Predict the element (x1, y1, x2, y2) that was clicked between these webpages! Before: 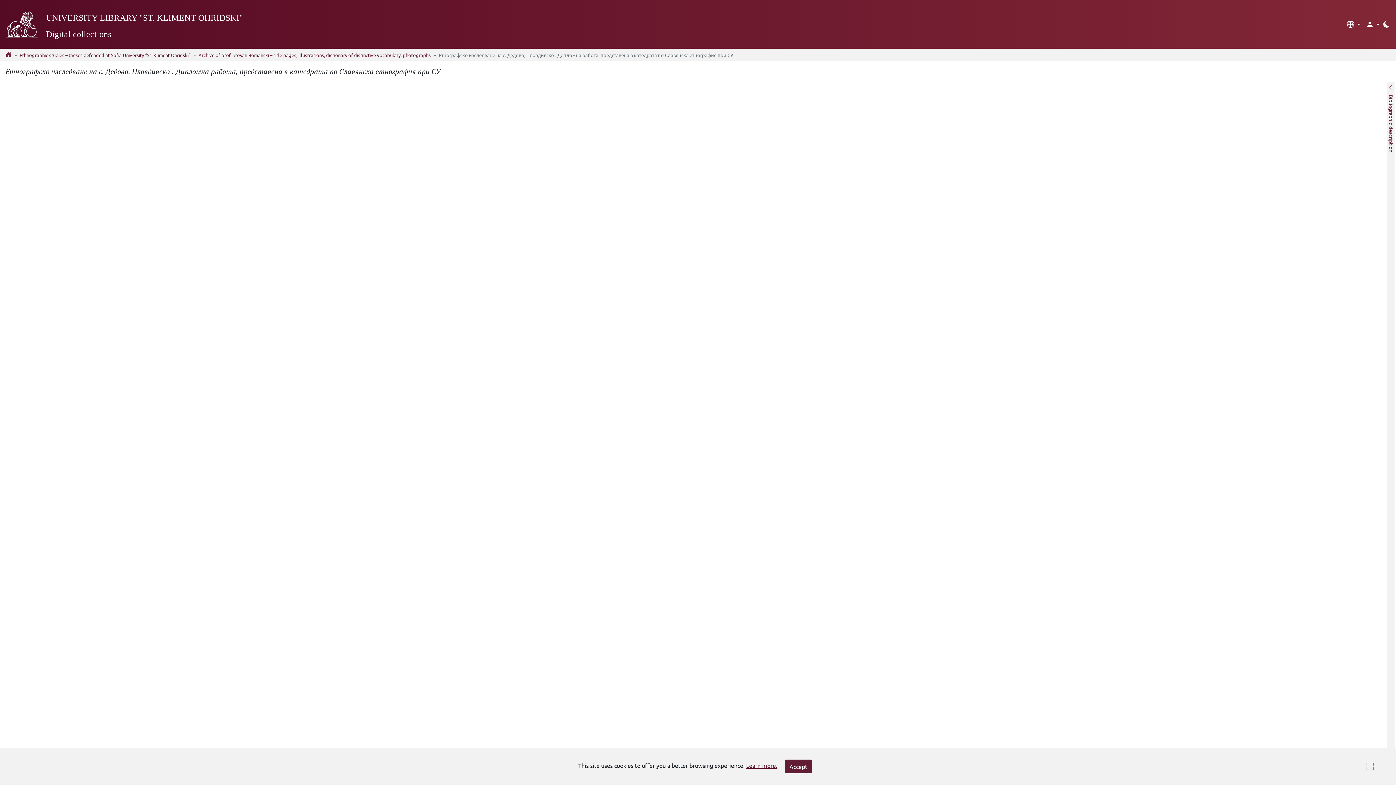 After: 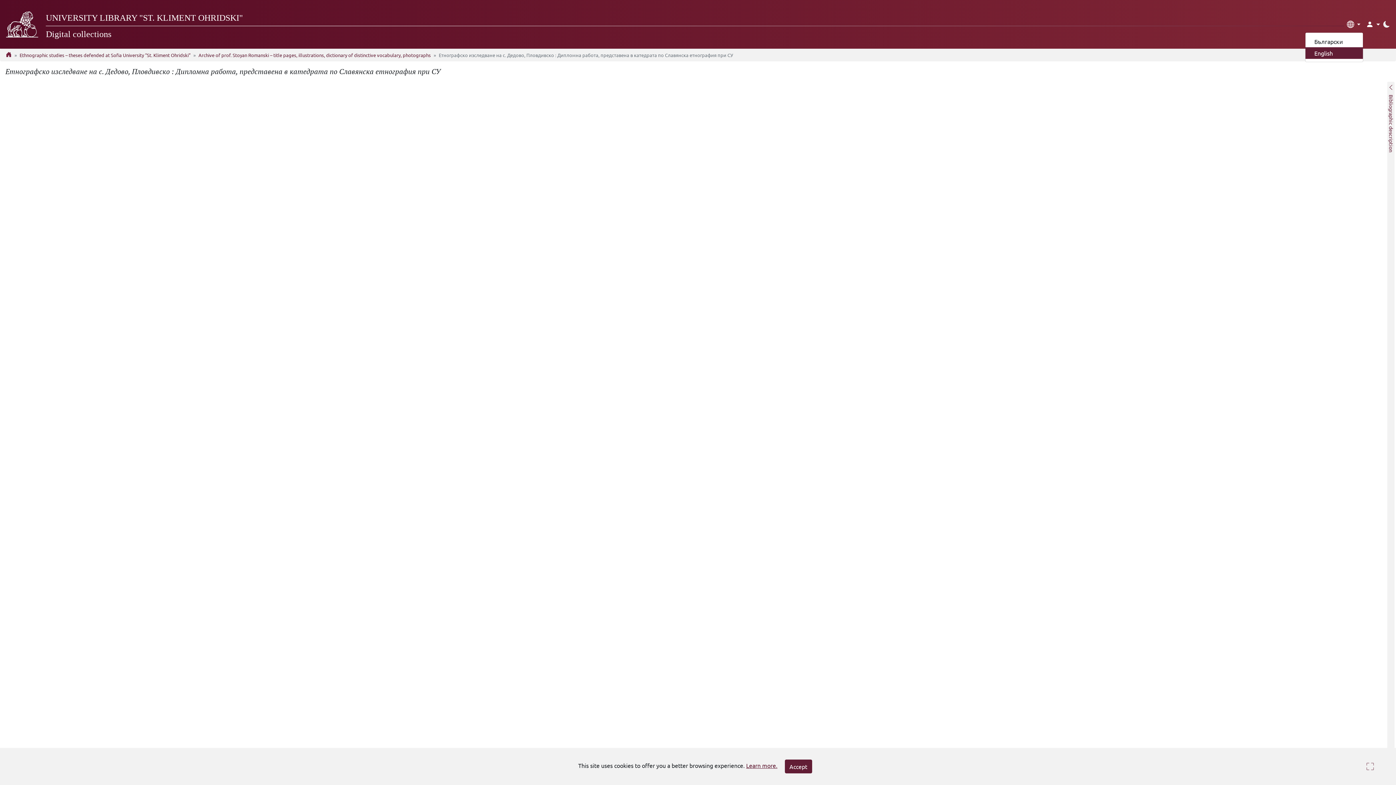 Action: label:   bbox: (1344, 17, 1363, 31)